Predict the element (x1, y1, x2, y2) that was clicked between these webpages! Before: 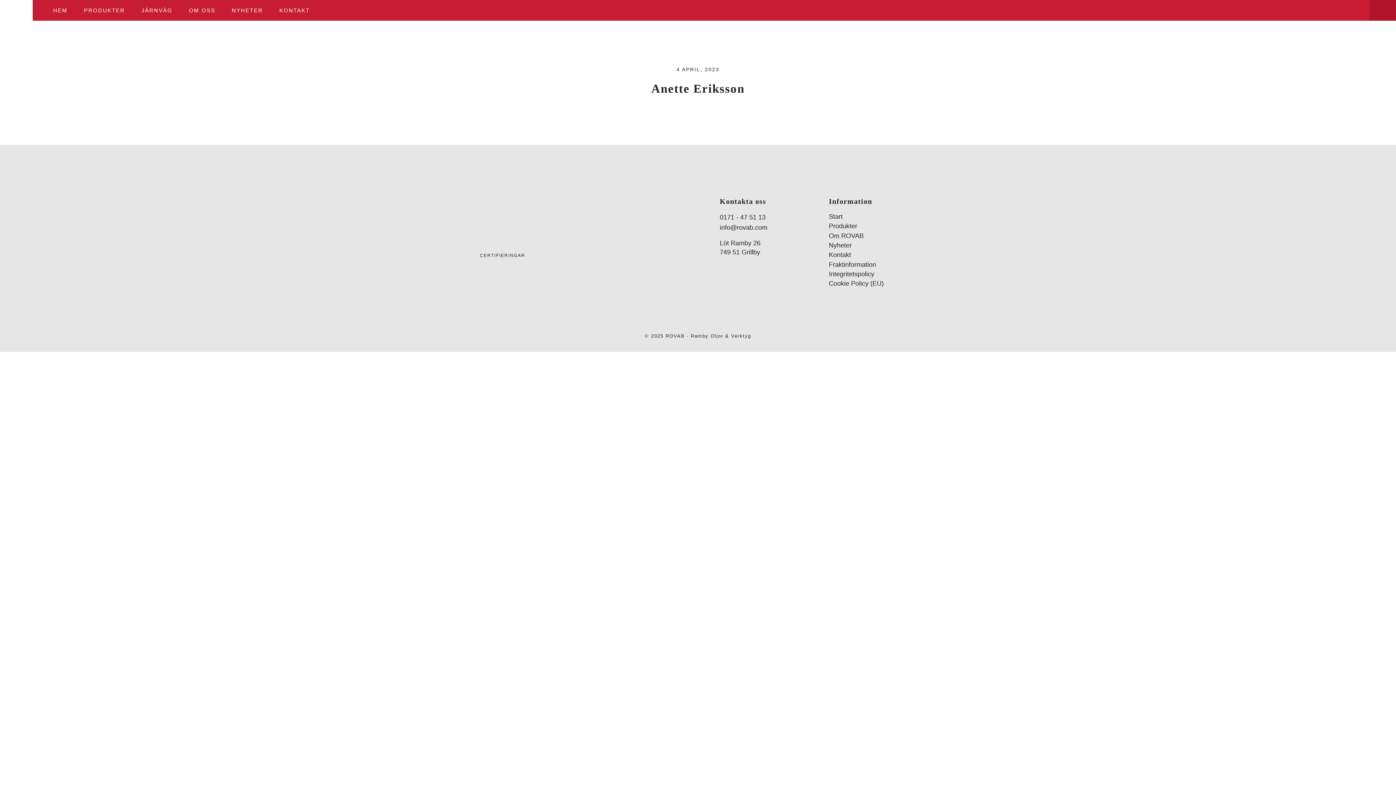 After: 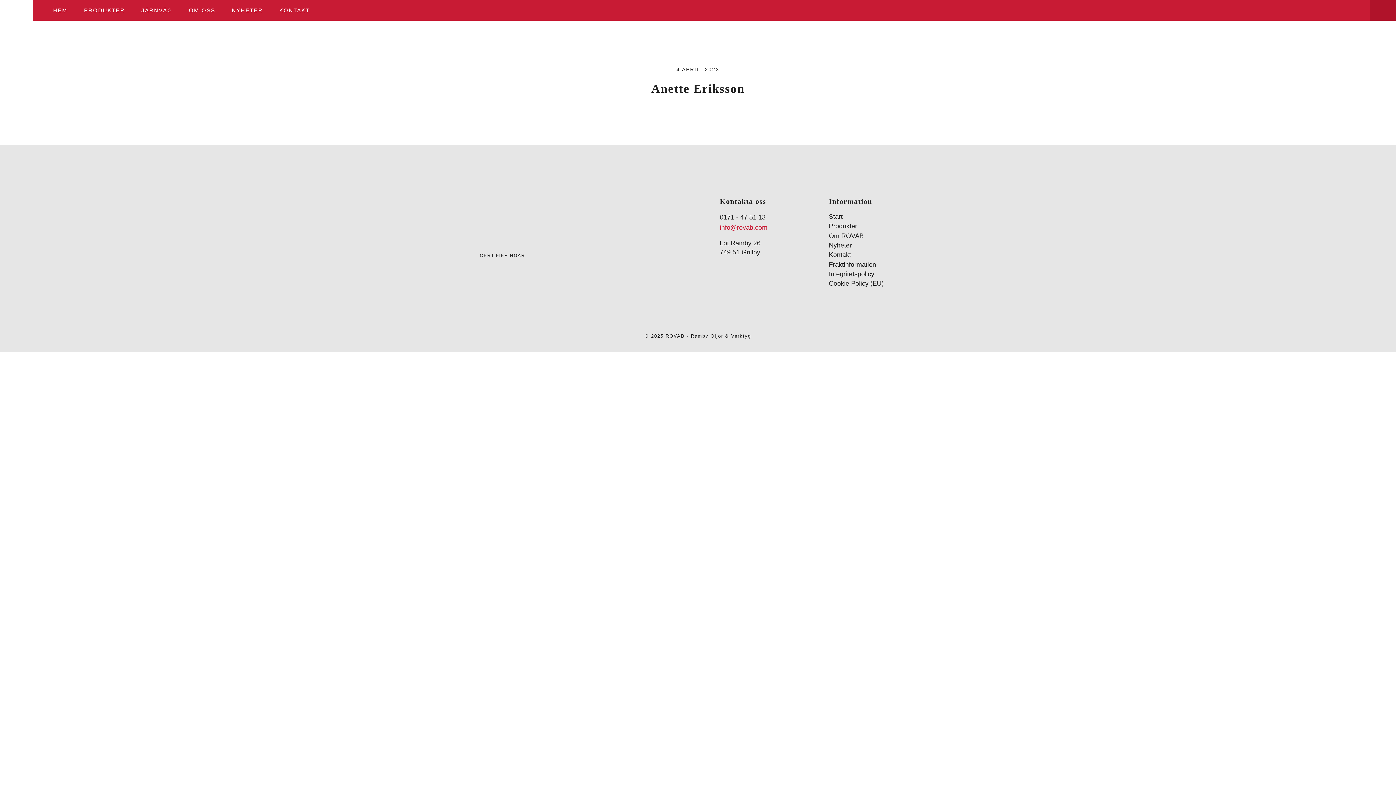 Action: bbox: (720, 224, 767, 231) label: info@rovab.com